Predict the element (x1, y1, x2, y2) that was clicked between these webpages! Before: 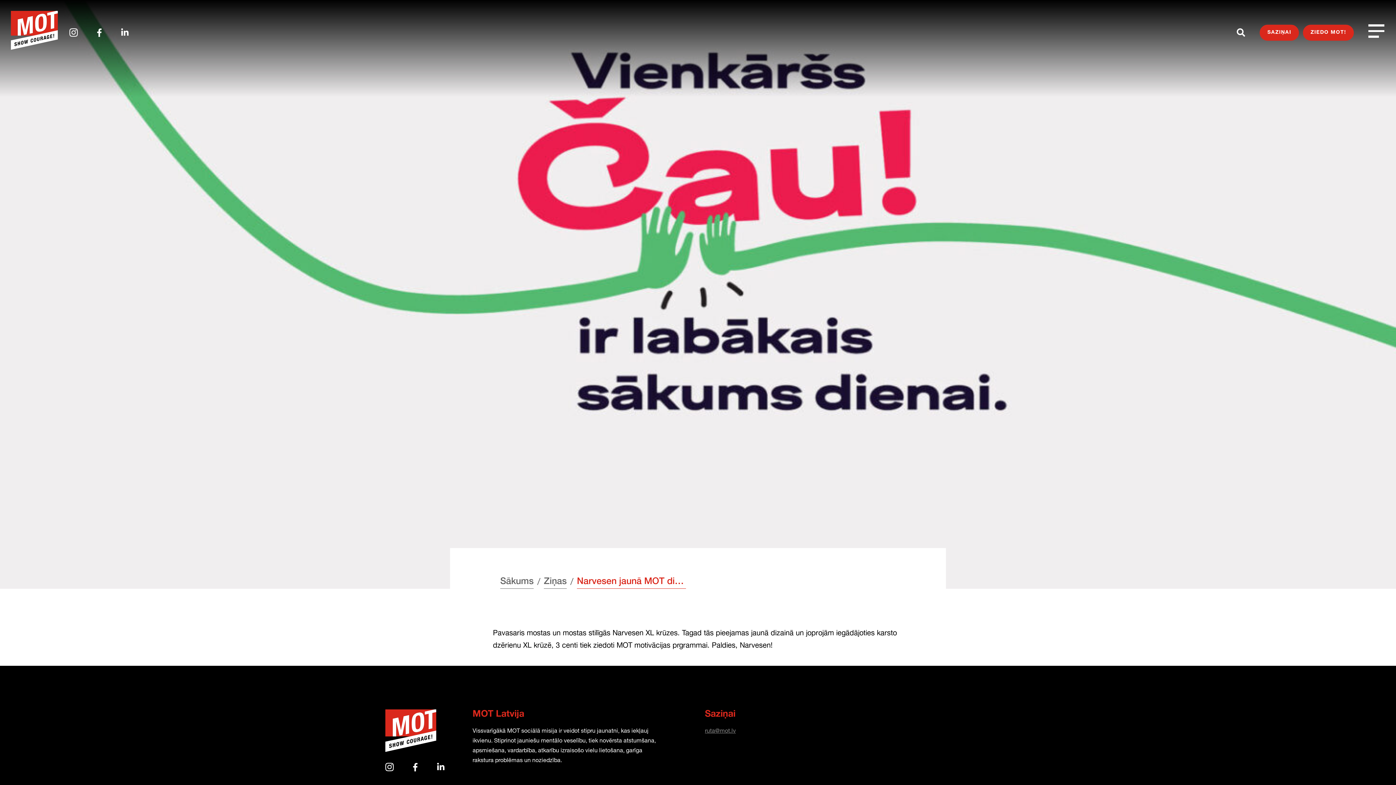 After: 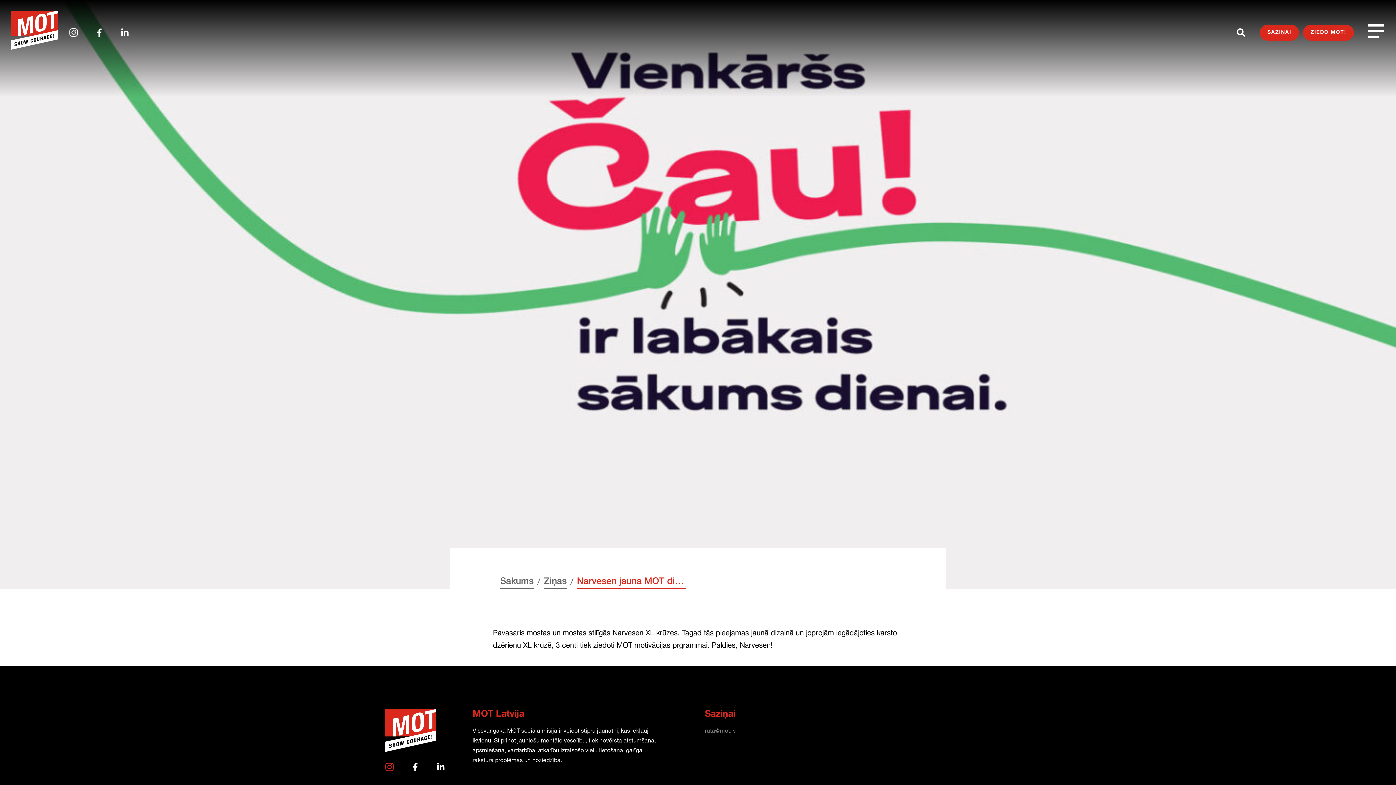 Action: bbox: (385, 763, 393, 771)